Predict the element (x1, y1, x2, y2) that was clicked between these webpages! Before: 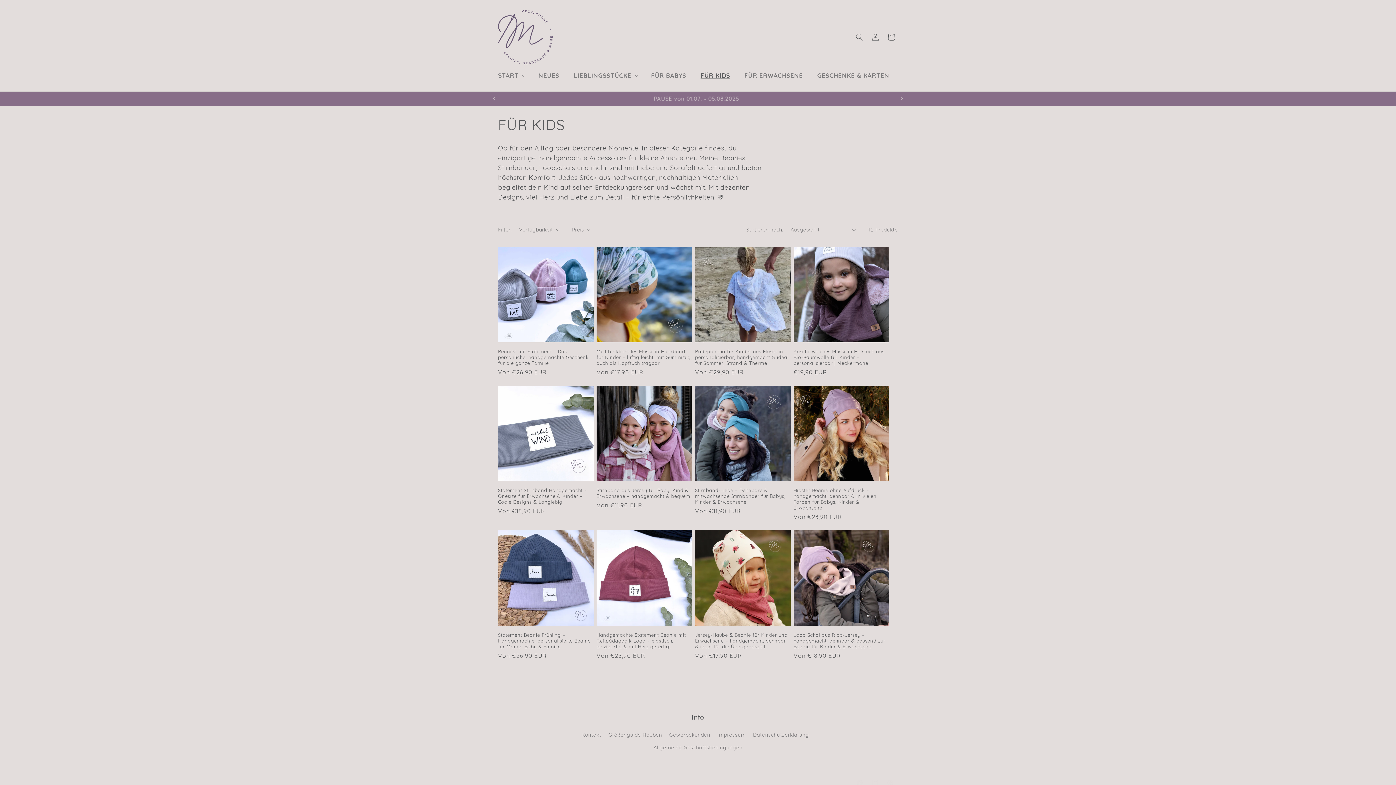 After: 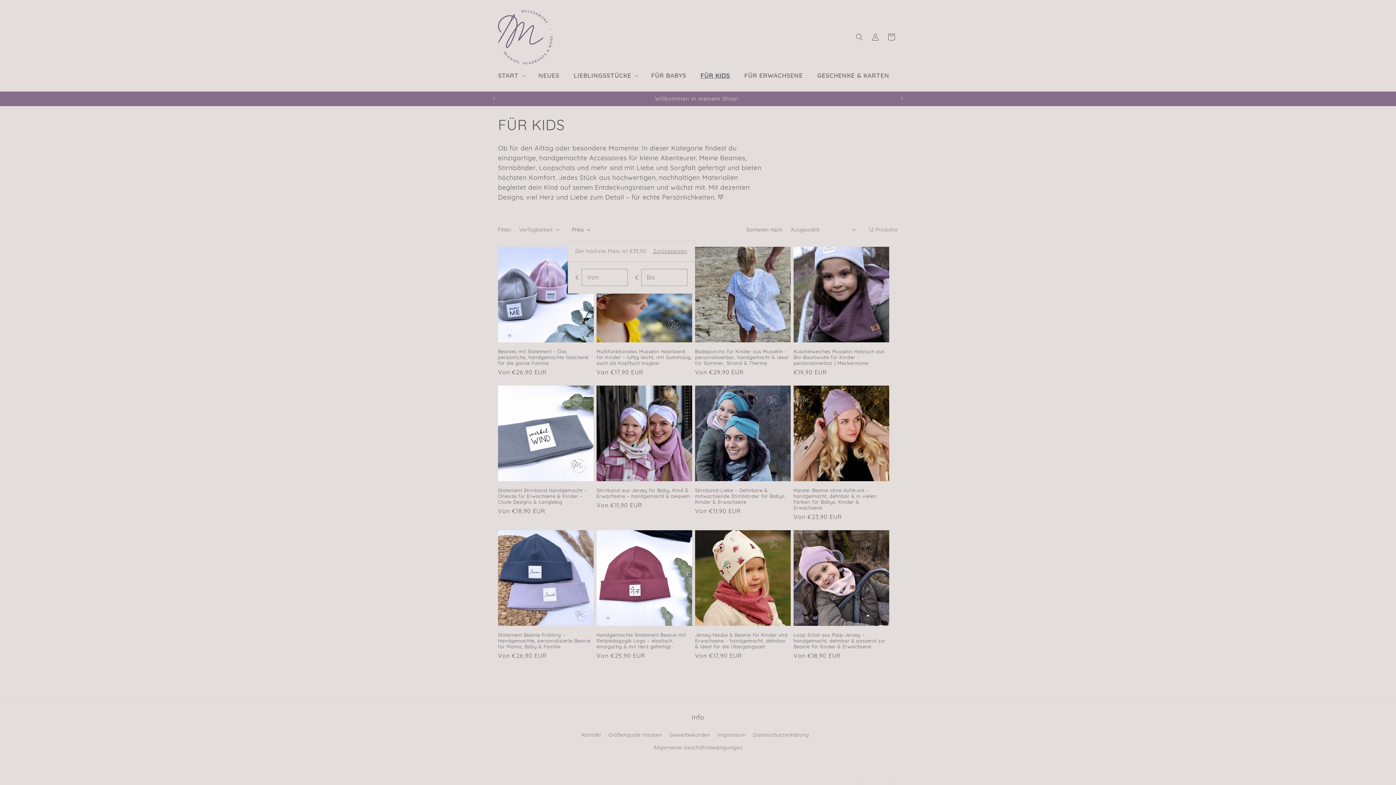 Action: label: Preis bbox: (572, 226, 590, 233)